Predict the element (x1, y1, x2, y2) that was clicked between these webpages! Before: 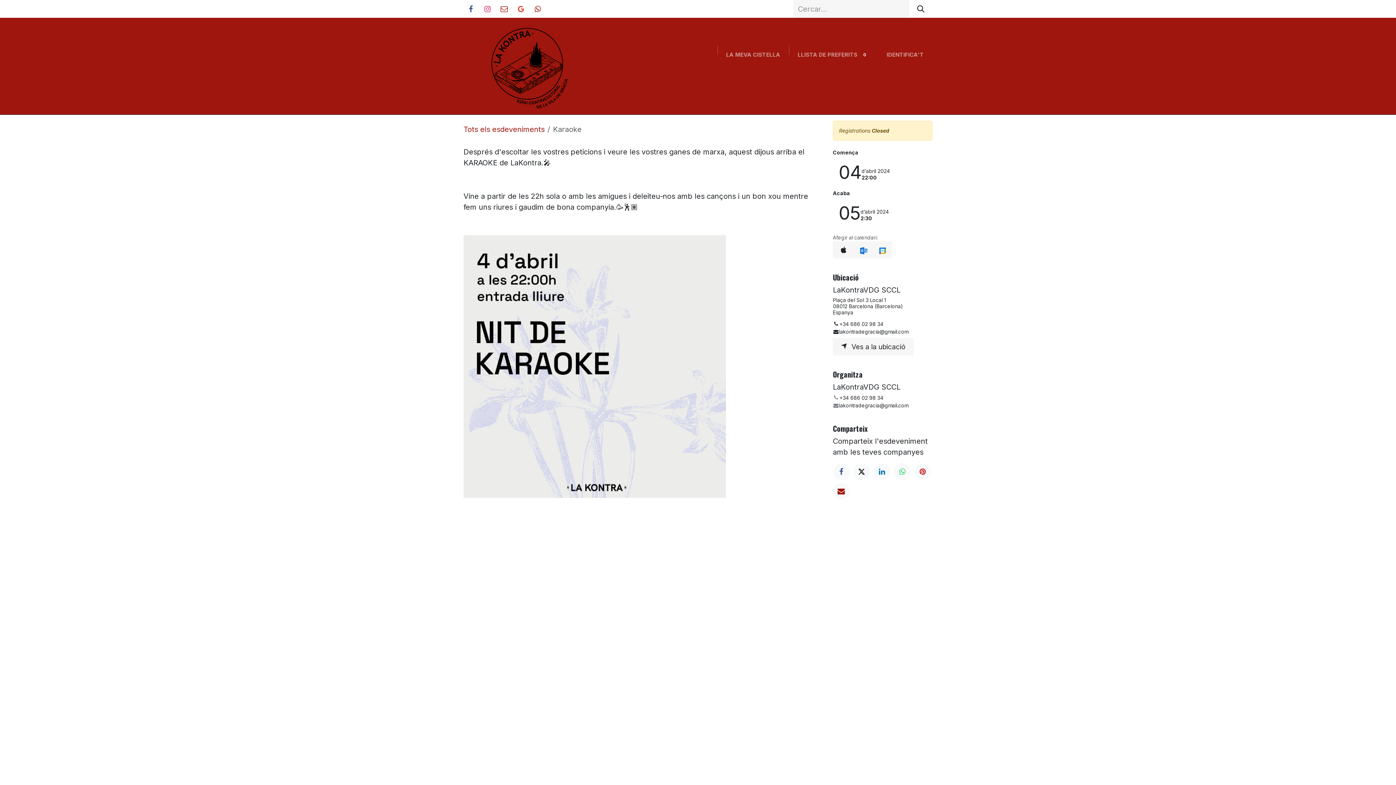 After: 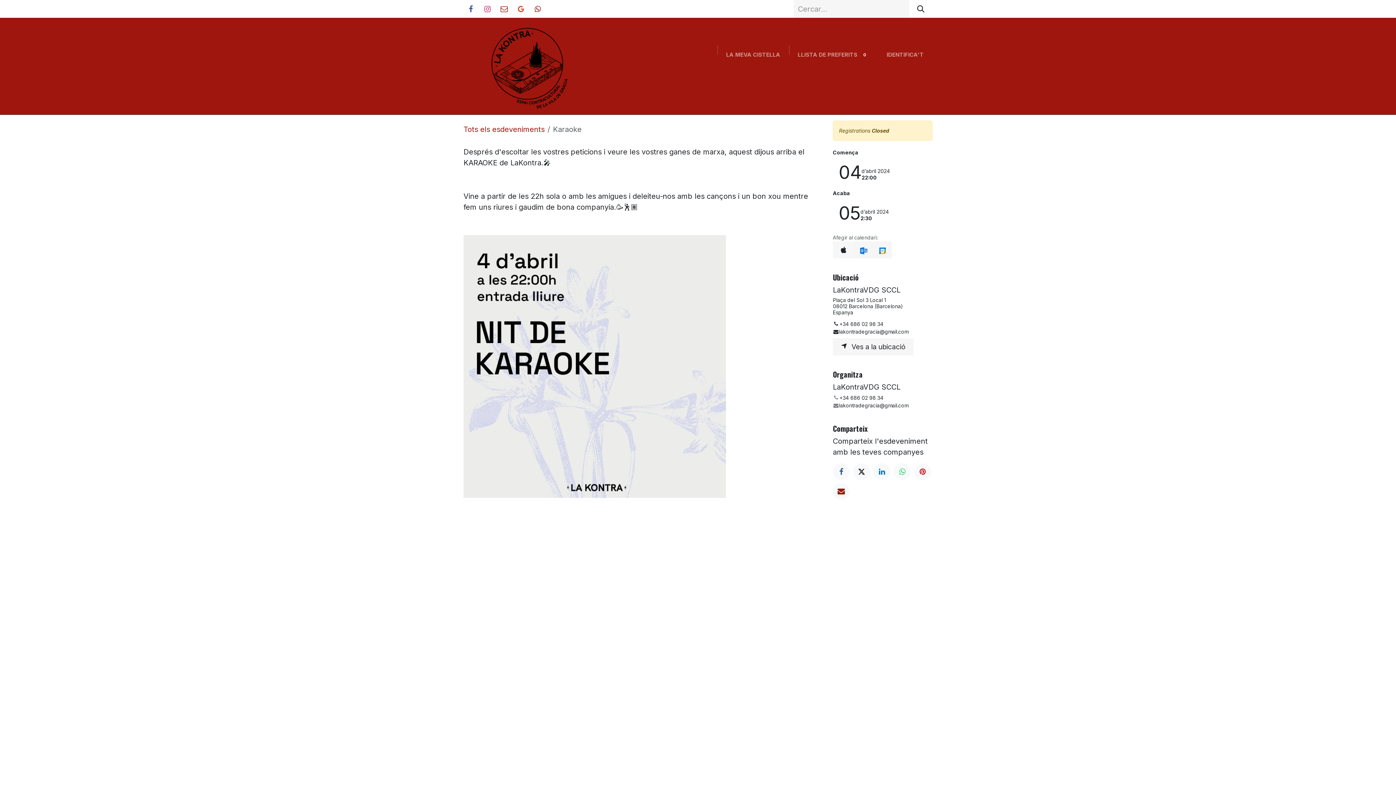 Action: bbox: (833, 241, 854, 258)